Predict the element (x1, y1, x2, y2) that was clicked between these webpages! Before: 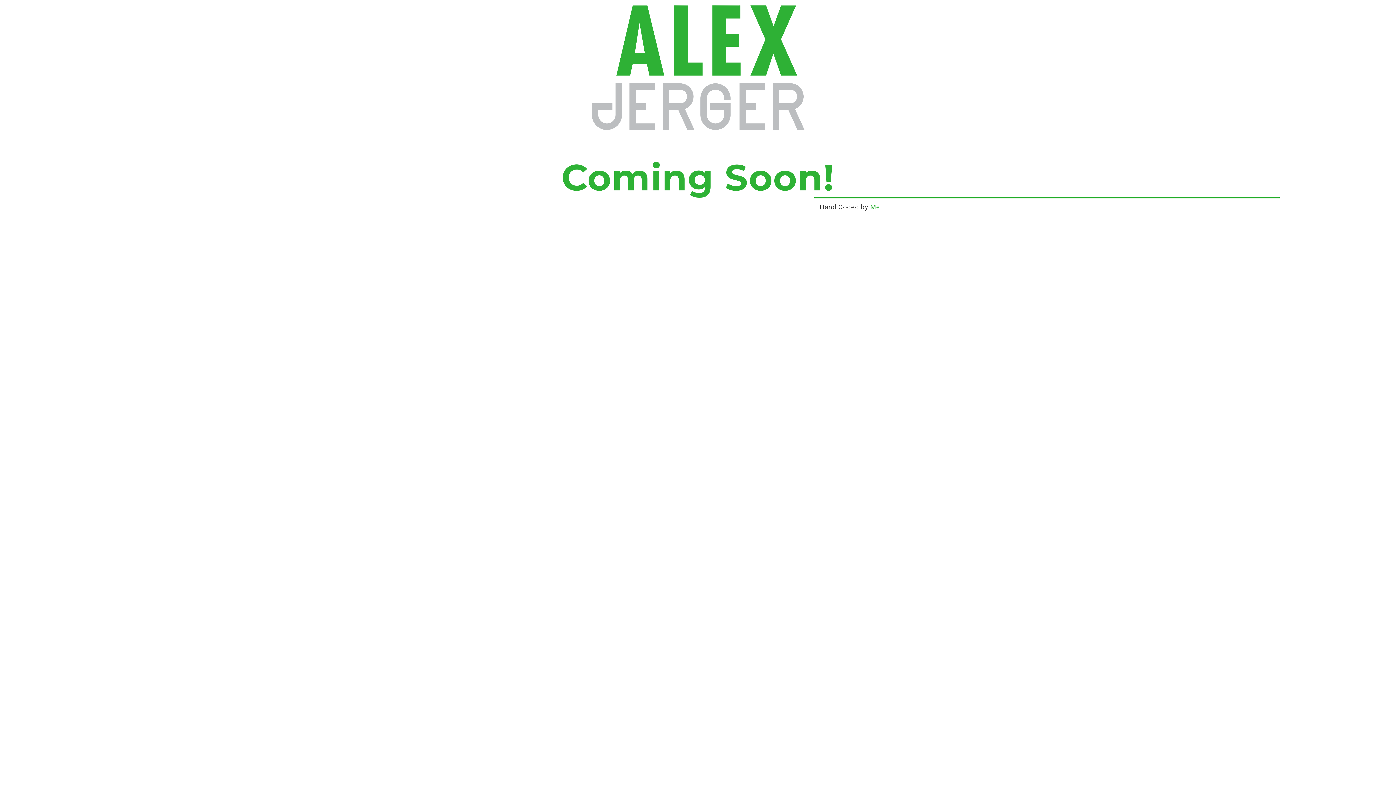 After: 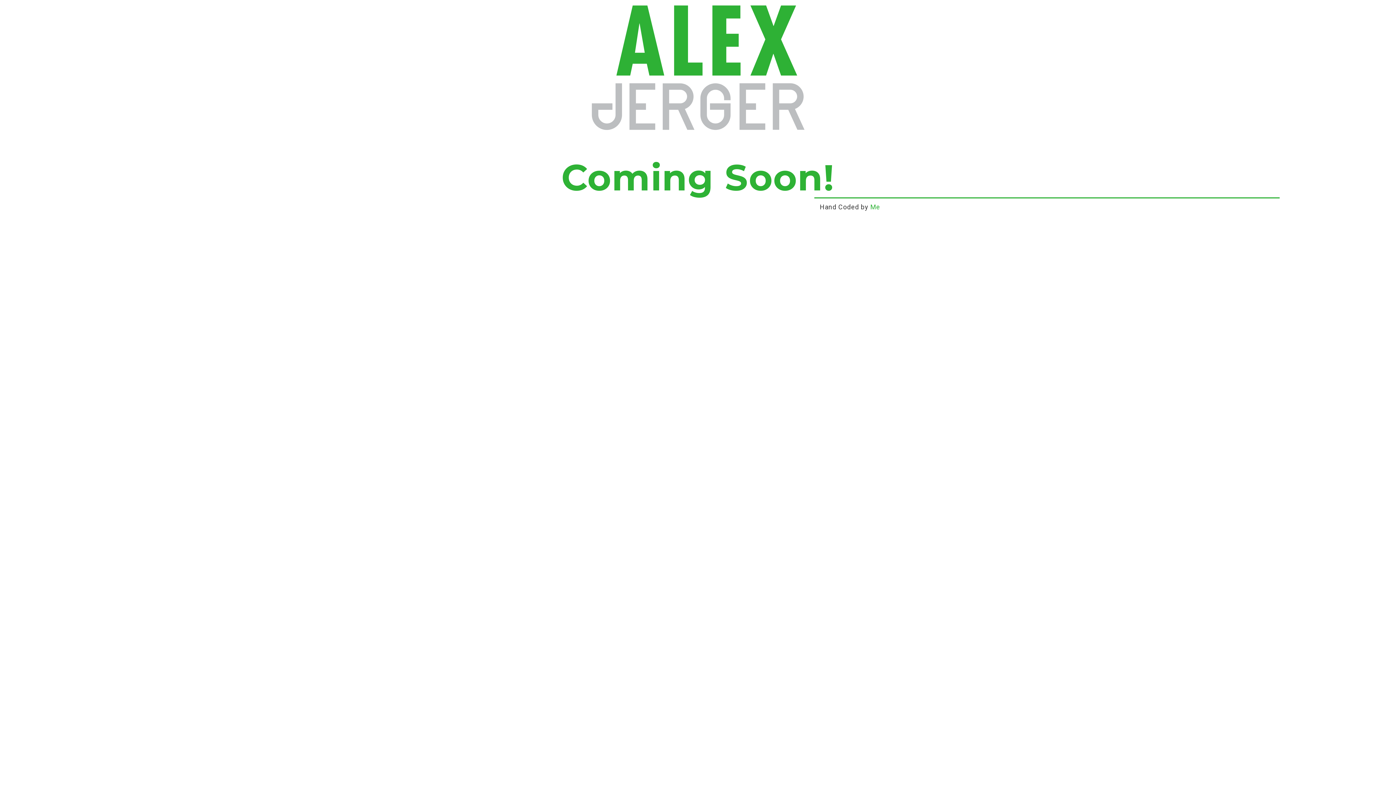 Action: bbox: (591, 64, 804, 70)